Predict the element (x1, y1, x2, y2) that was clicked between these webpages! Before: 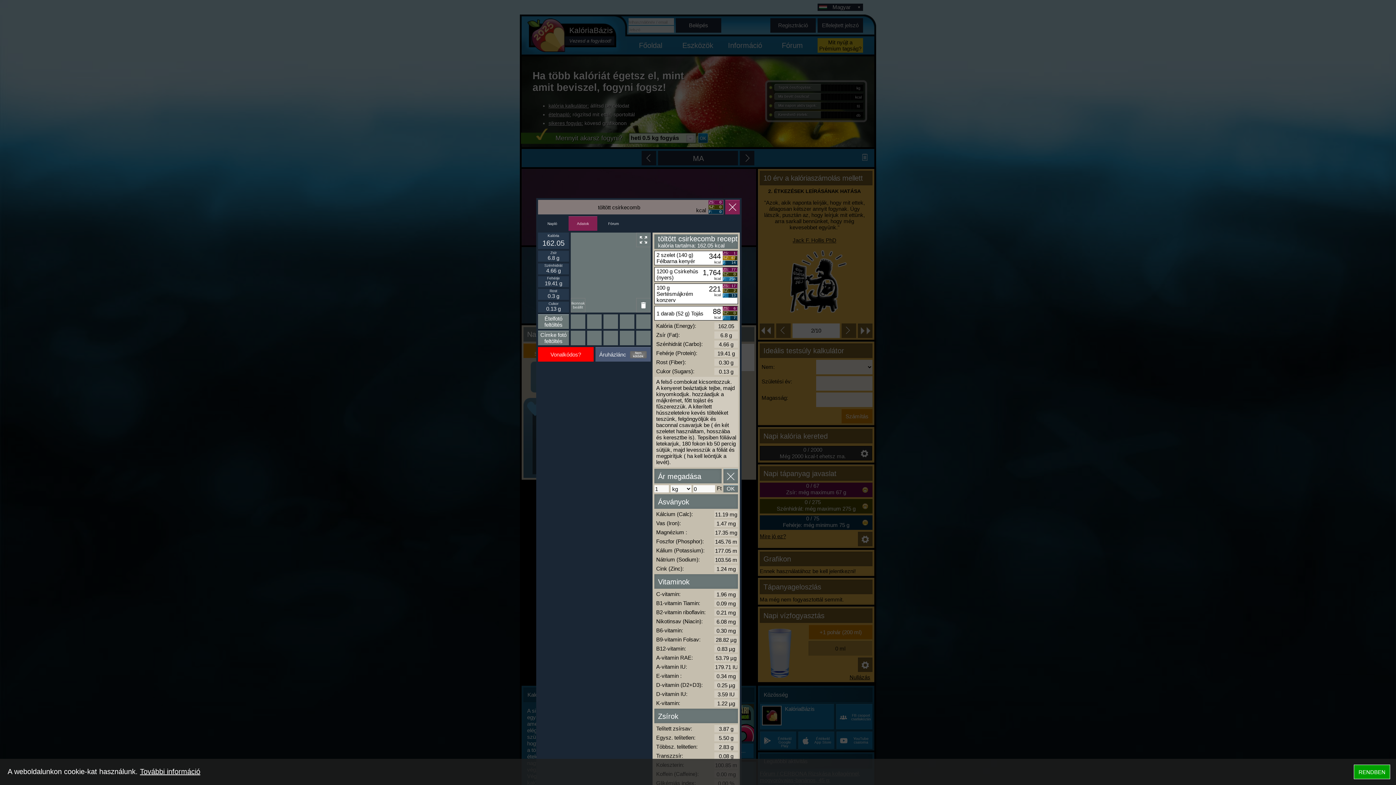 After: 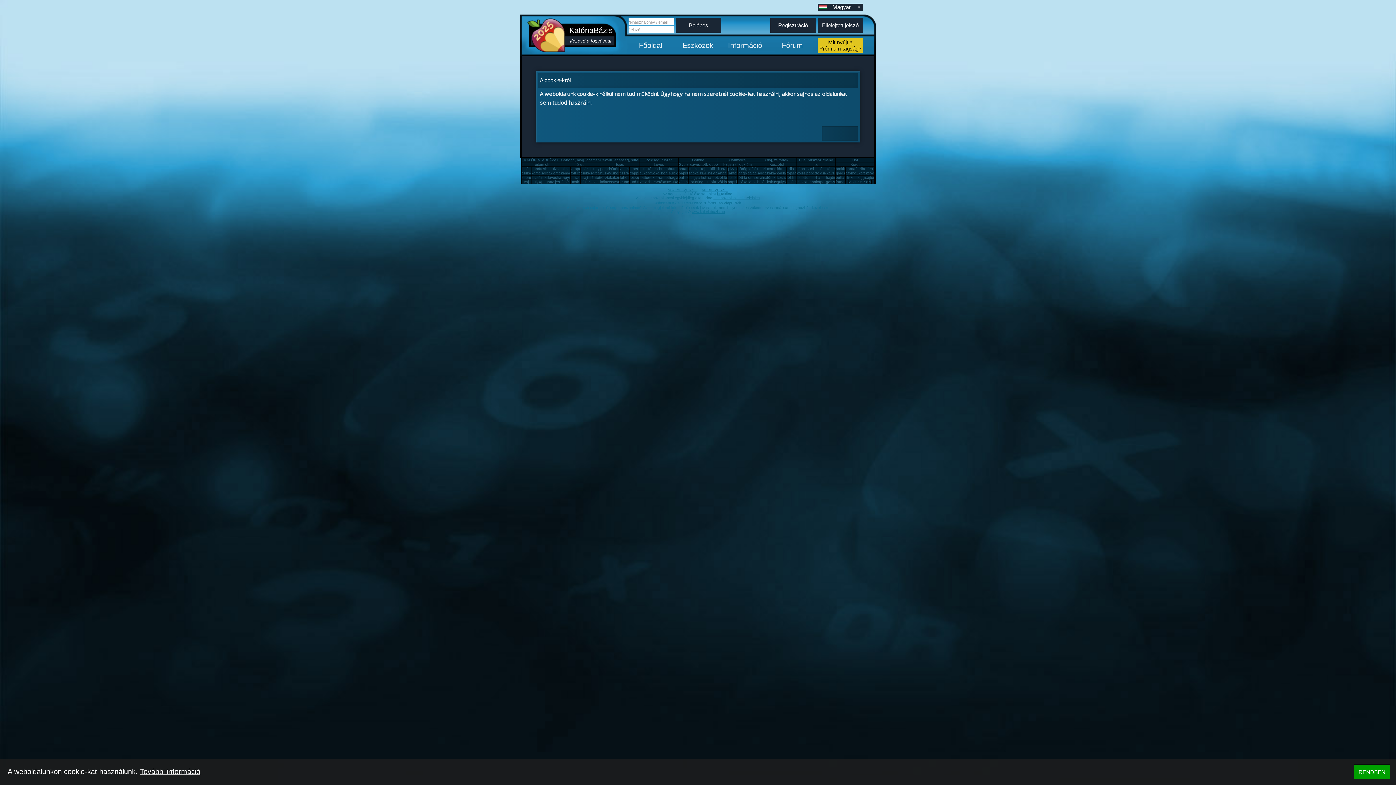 Action: label: További információ bbox: (140, 768, 200, 776)